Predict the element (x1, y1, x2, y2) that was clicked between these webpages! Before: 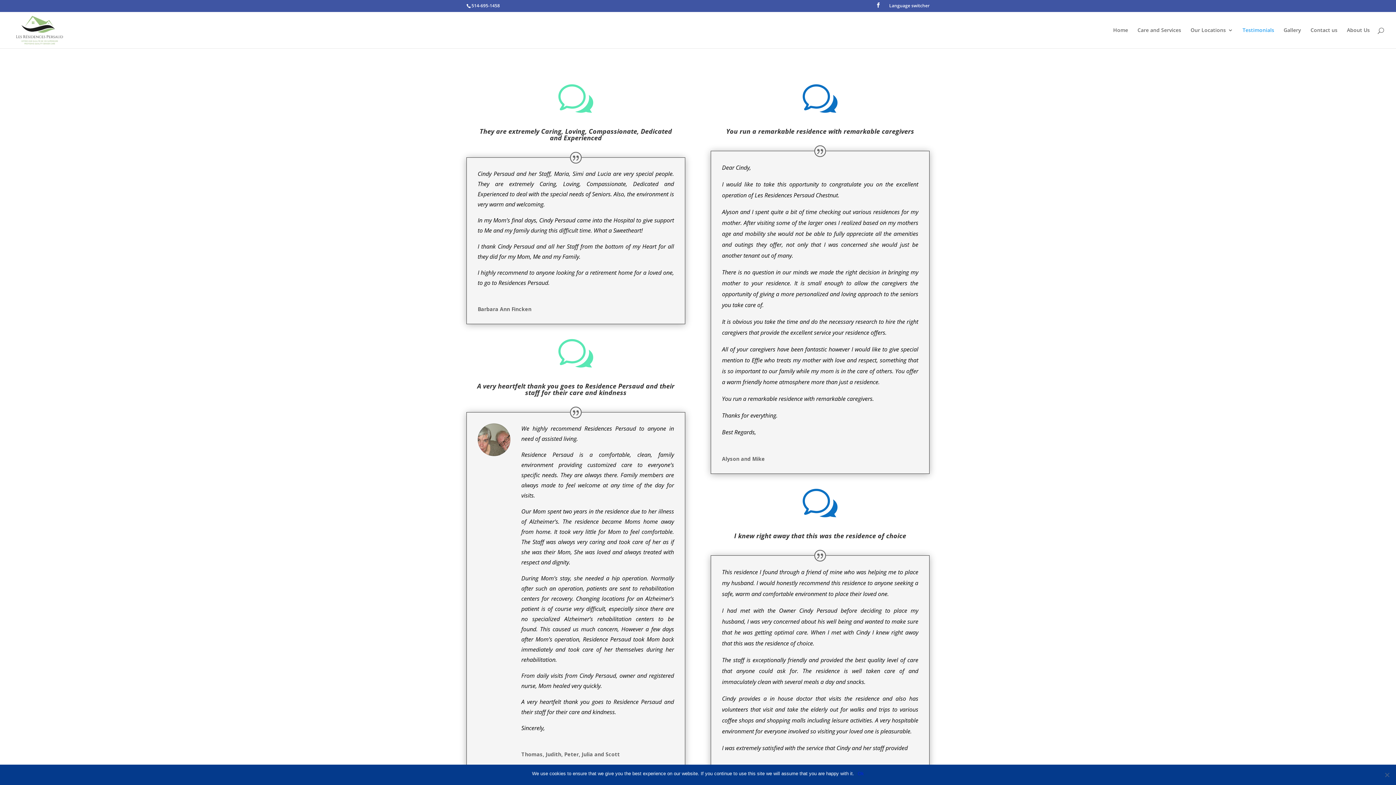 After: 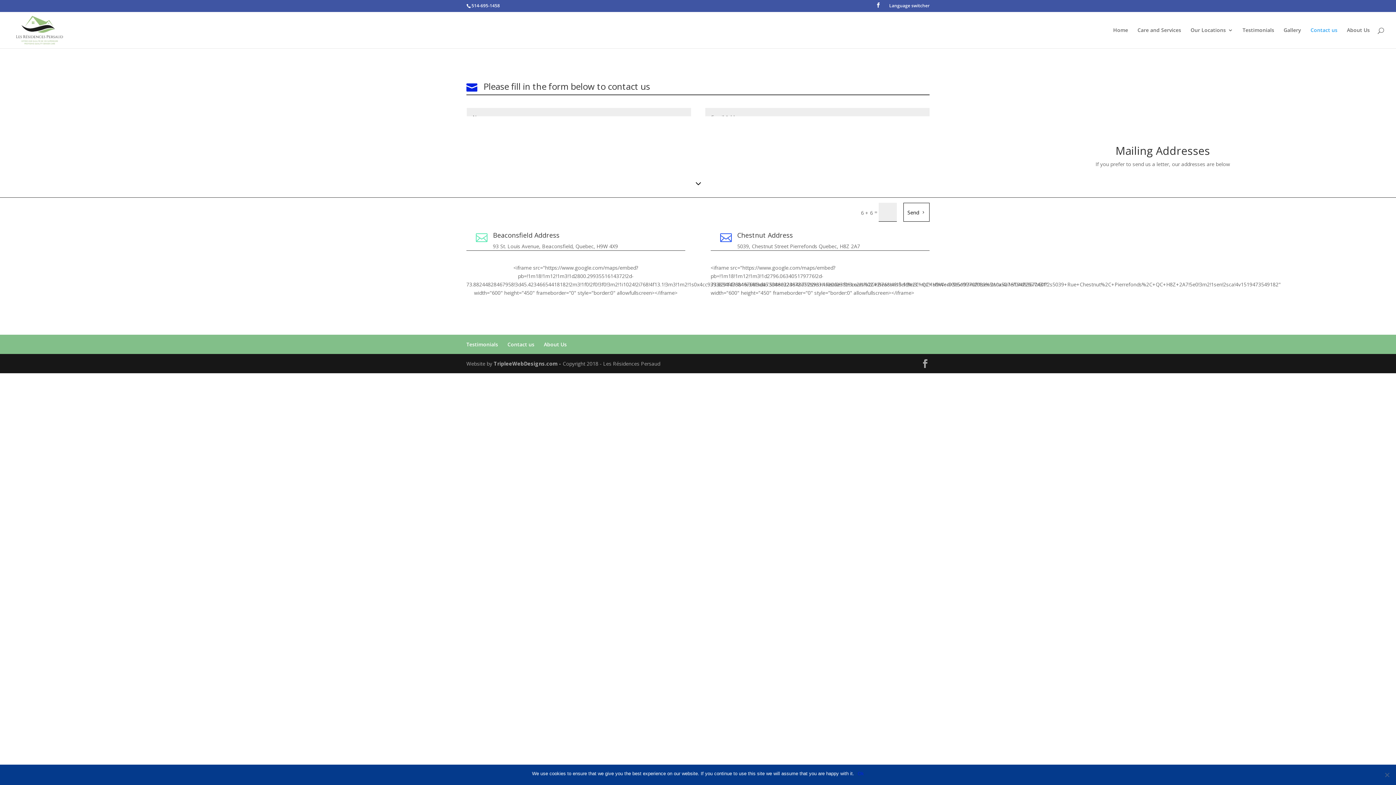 Action: label: Contact us bbox: (1310, 27, 1337, 48)